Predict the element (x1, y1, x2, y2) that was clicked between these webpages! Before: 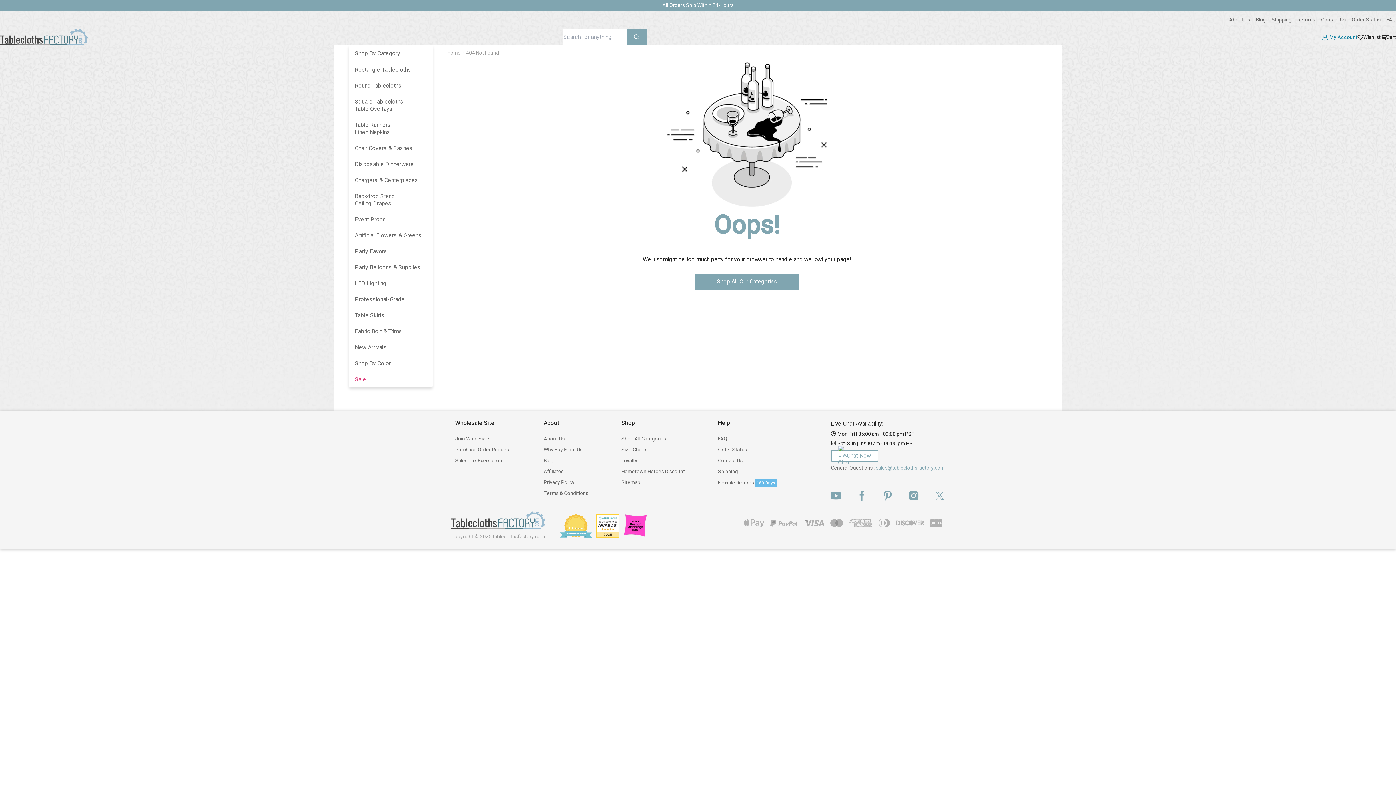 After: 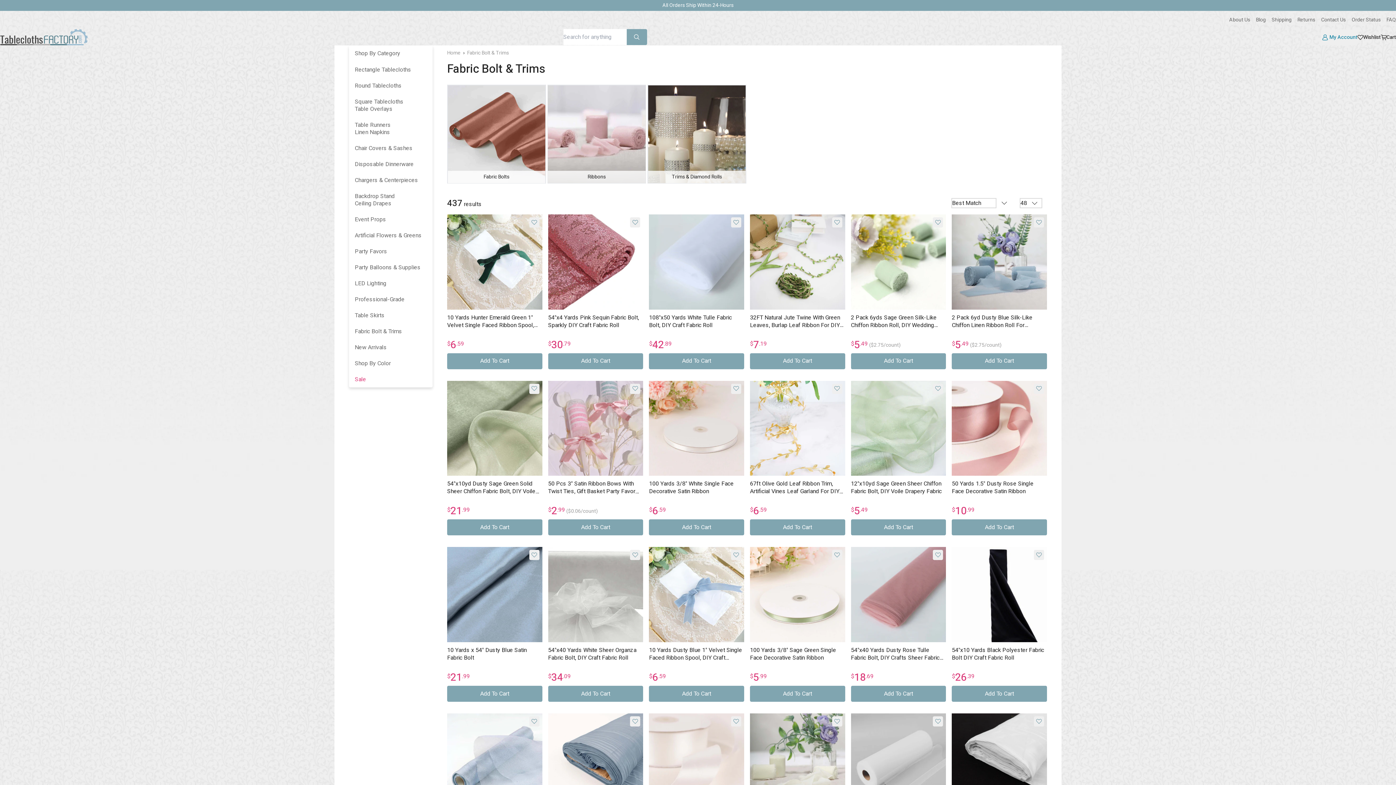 Action: bbox: (349, 323, 432, 339) label: Fabric Bolt & Trims